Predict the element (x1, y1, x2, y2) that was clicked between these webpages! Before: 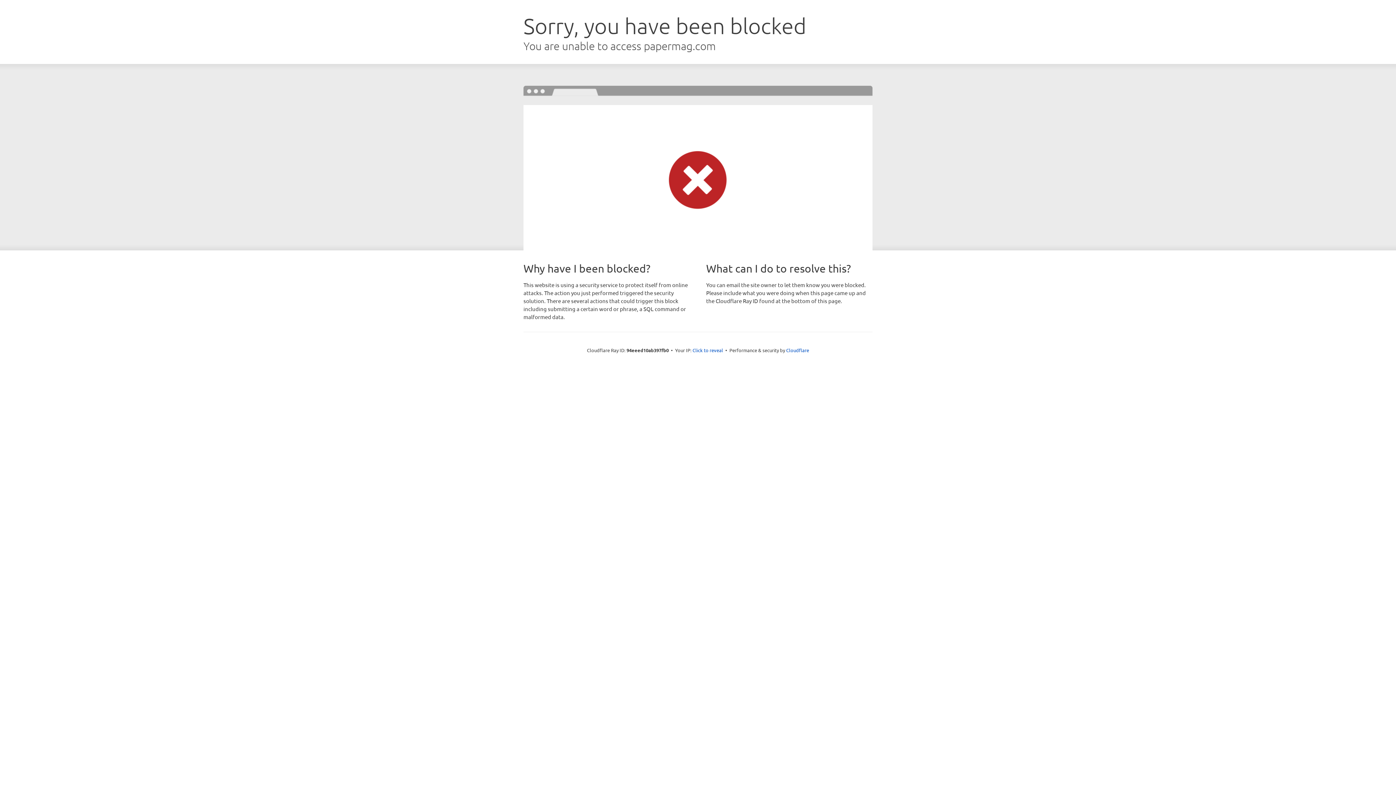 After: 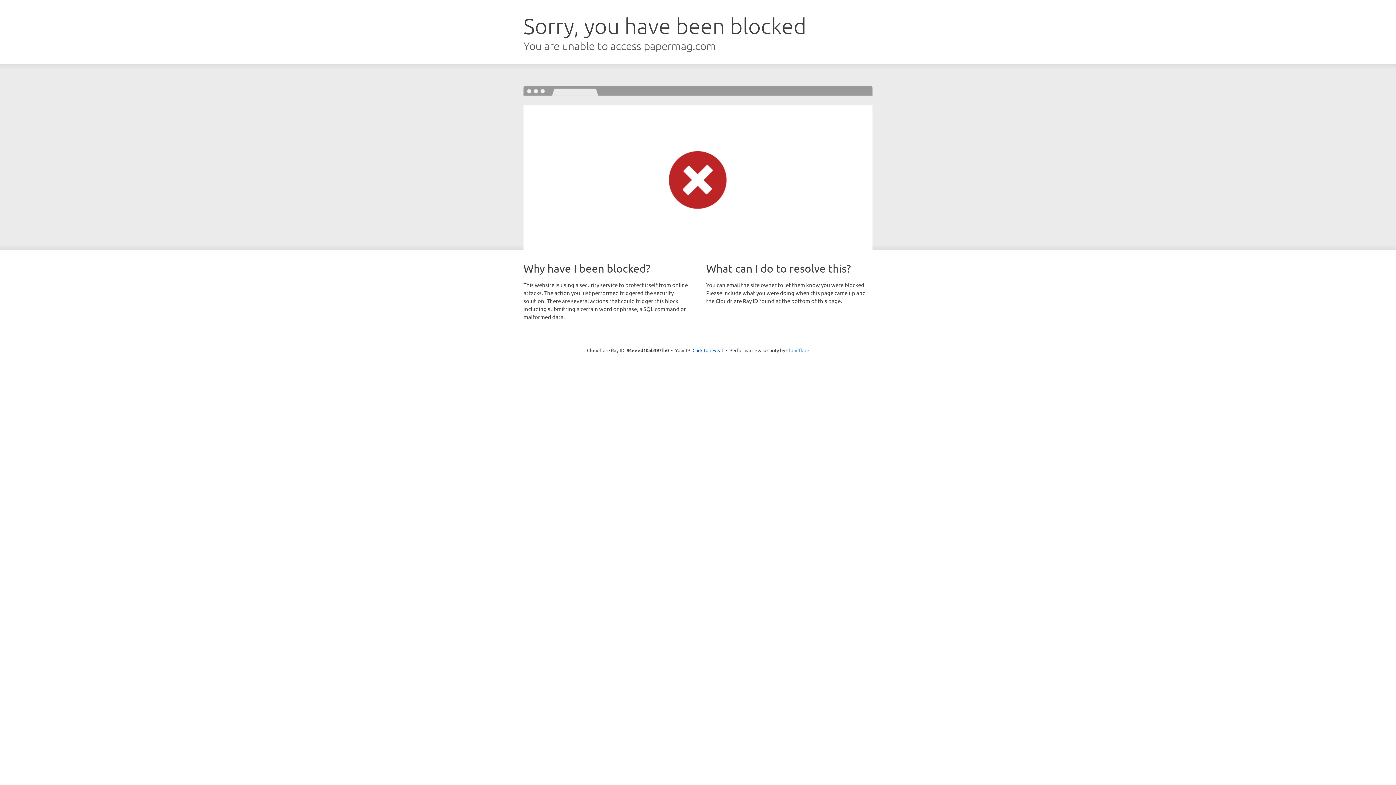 Action: label: Cloudflare bbox: (786, 347, 809, 353)